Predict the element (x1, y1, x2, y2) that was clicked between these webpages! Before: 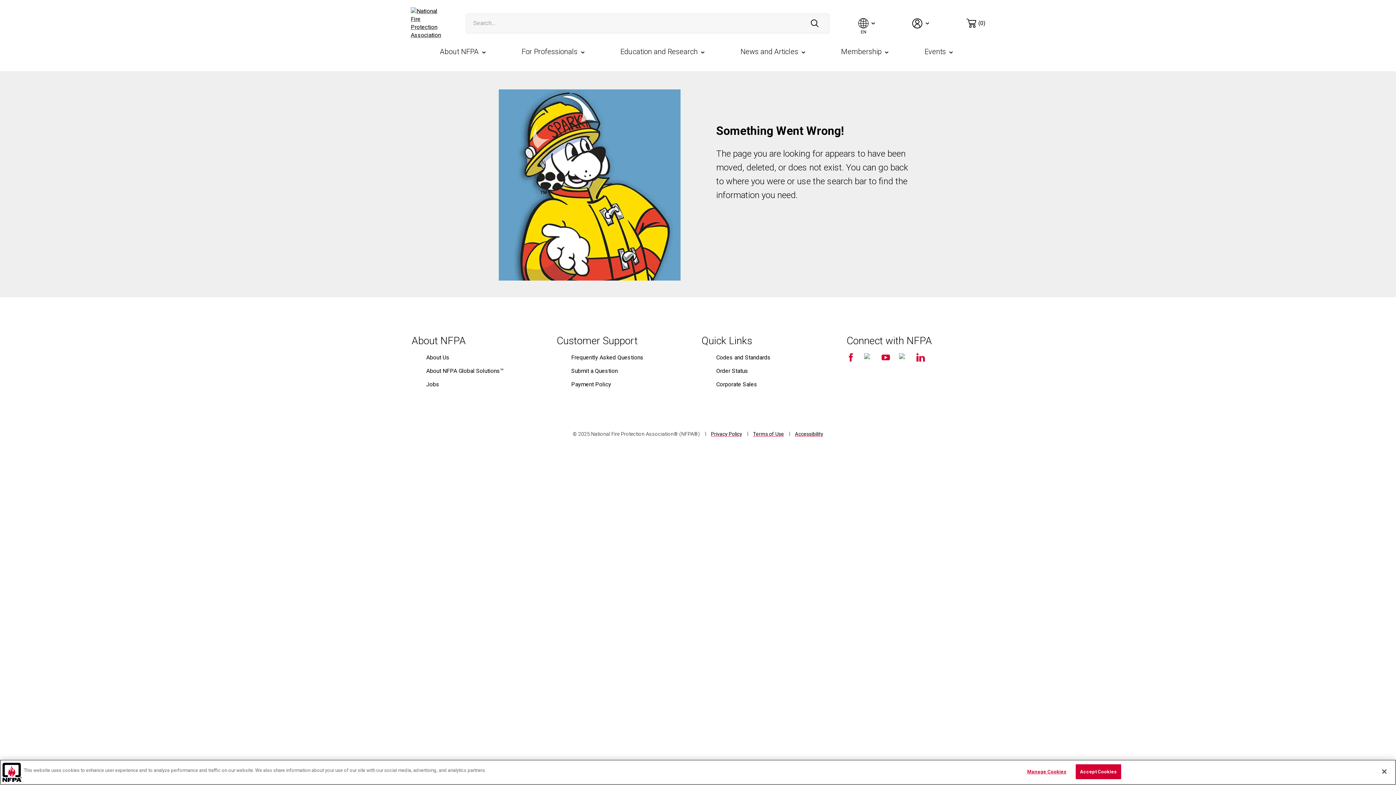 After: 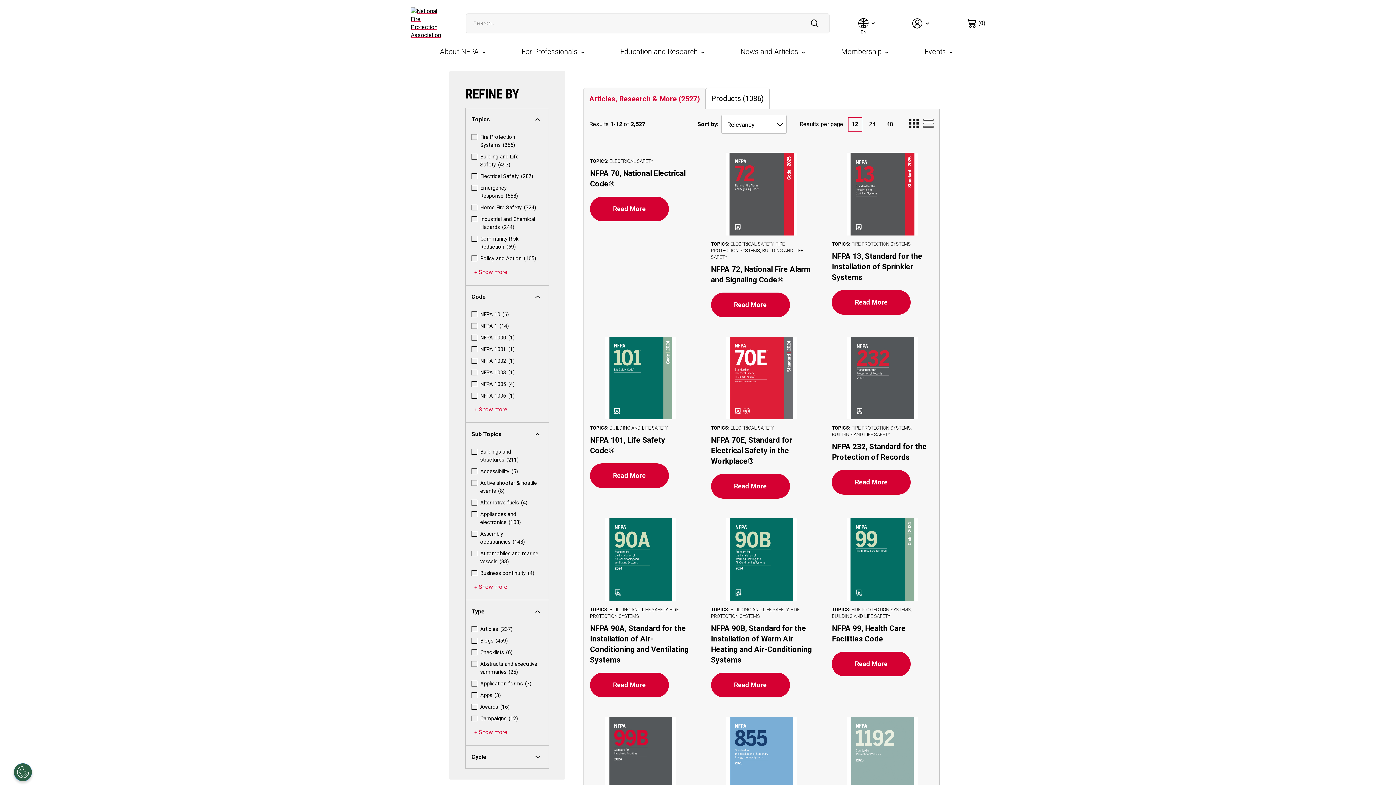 Action: label: Submit search bbox: (810, 19, 818, 27)